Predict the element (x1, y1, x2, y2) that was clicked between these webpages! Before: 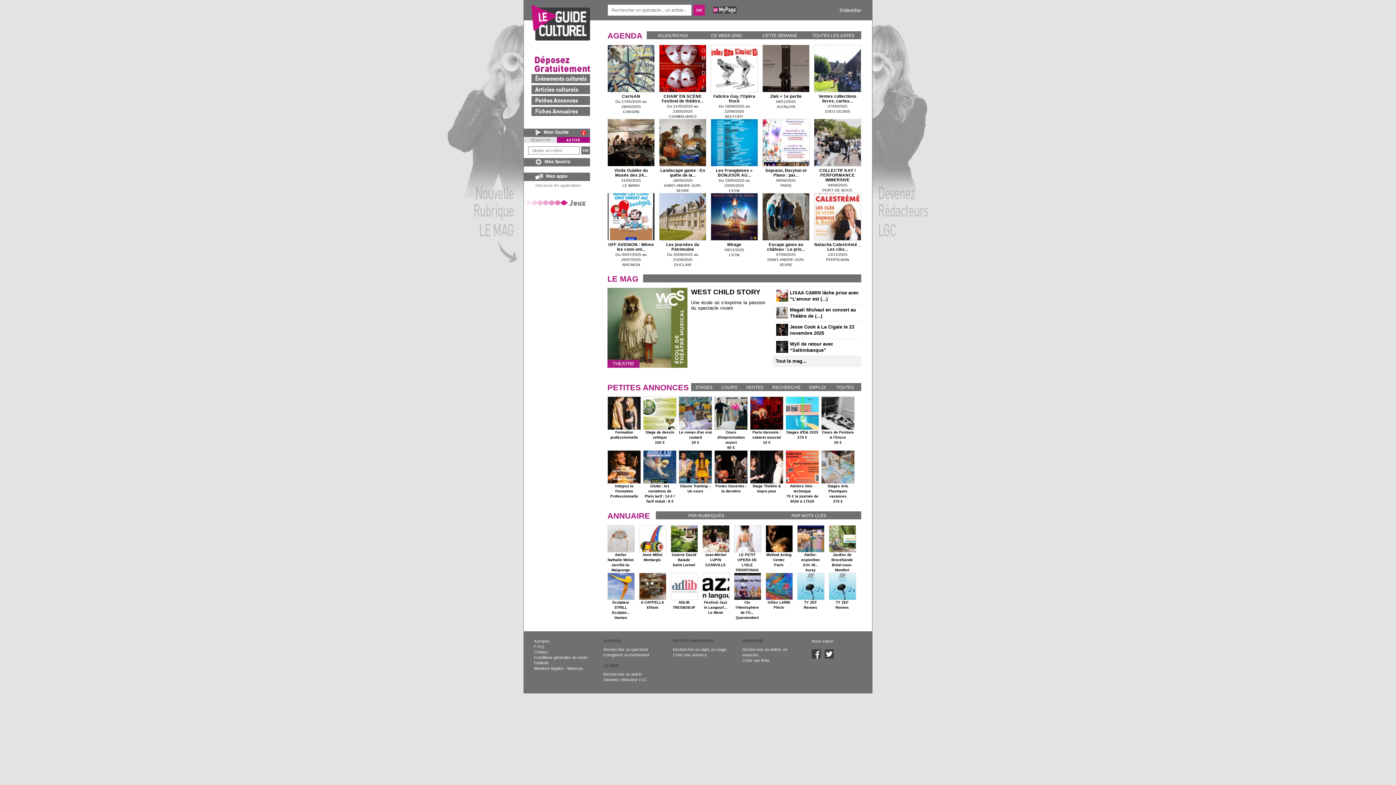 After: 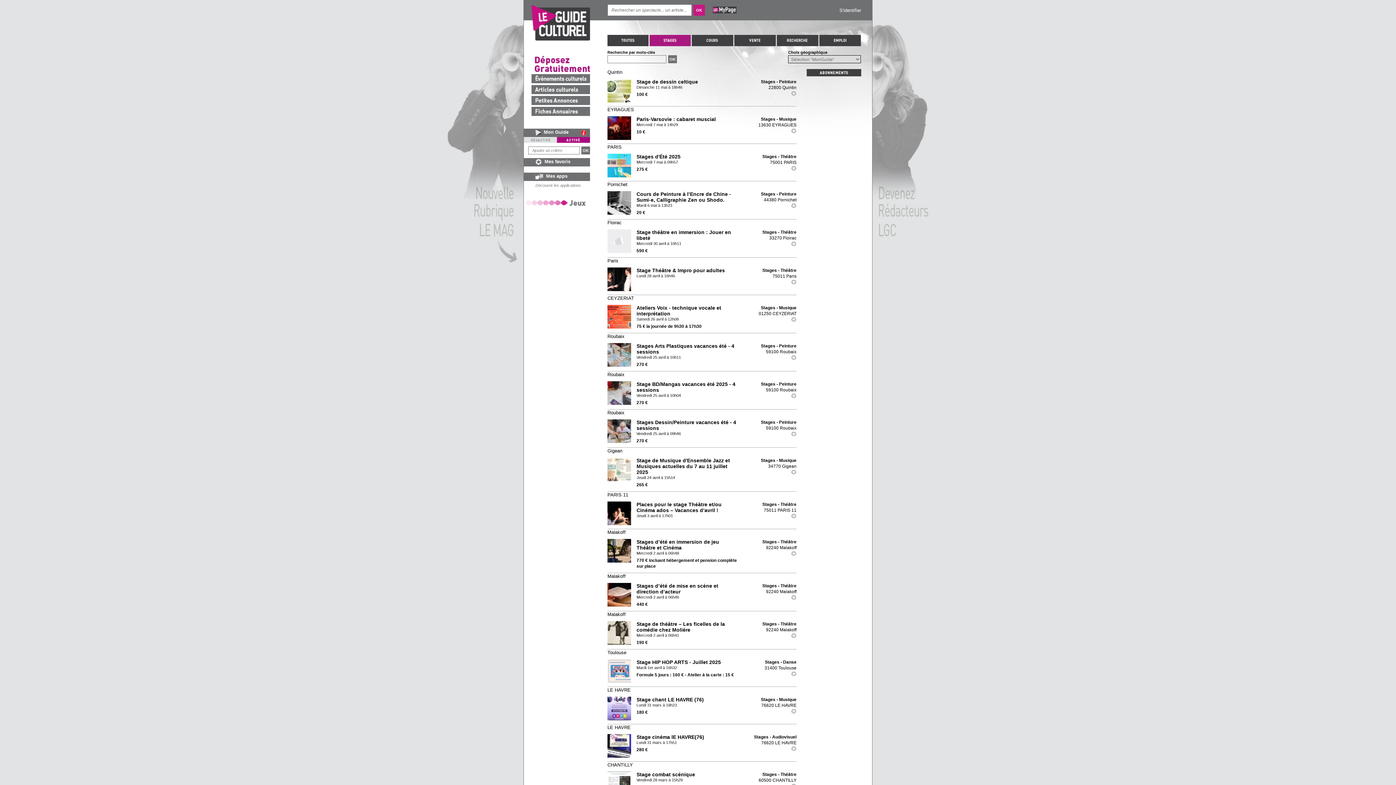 Action: label: STAGES bbox: (691, 383, 717, 391)